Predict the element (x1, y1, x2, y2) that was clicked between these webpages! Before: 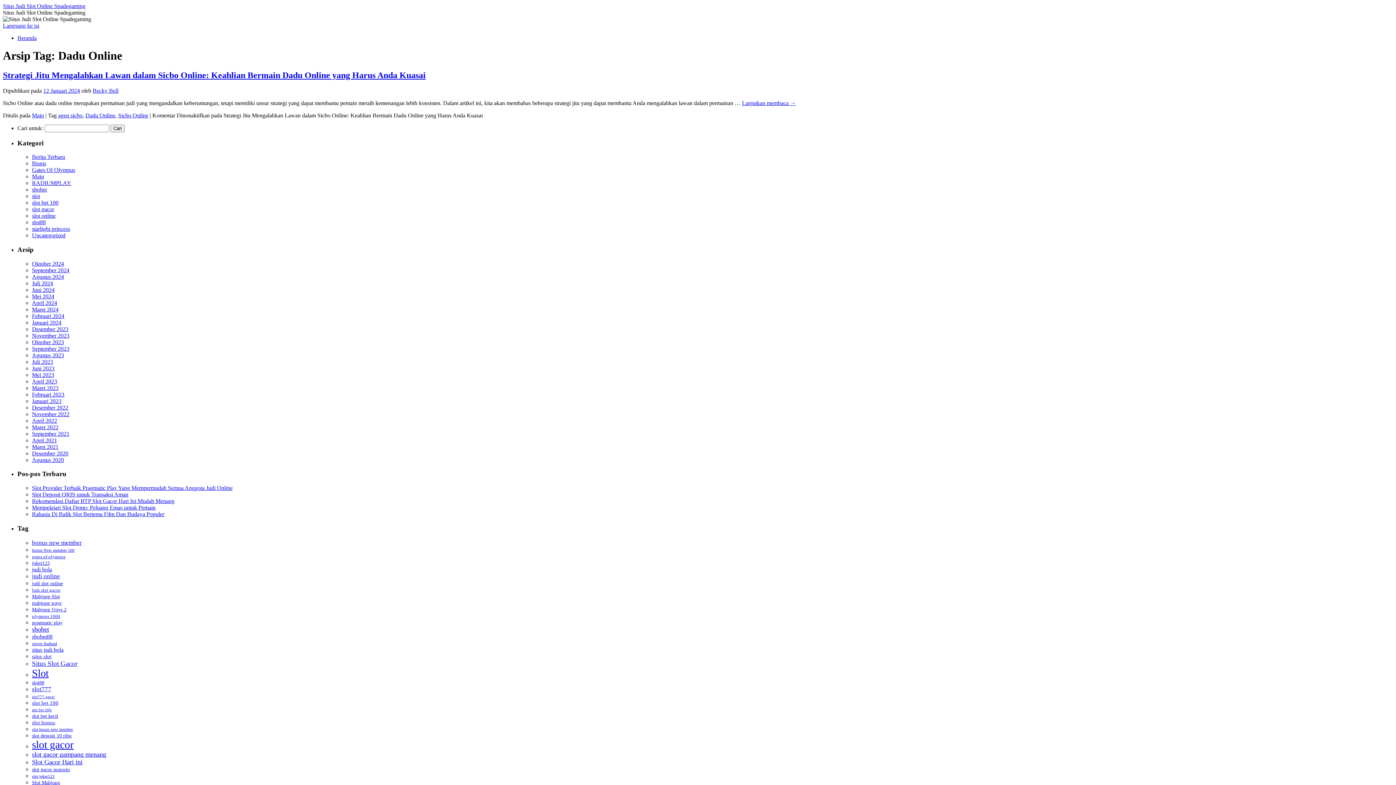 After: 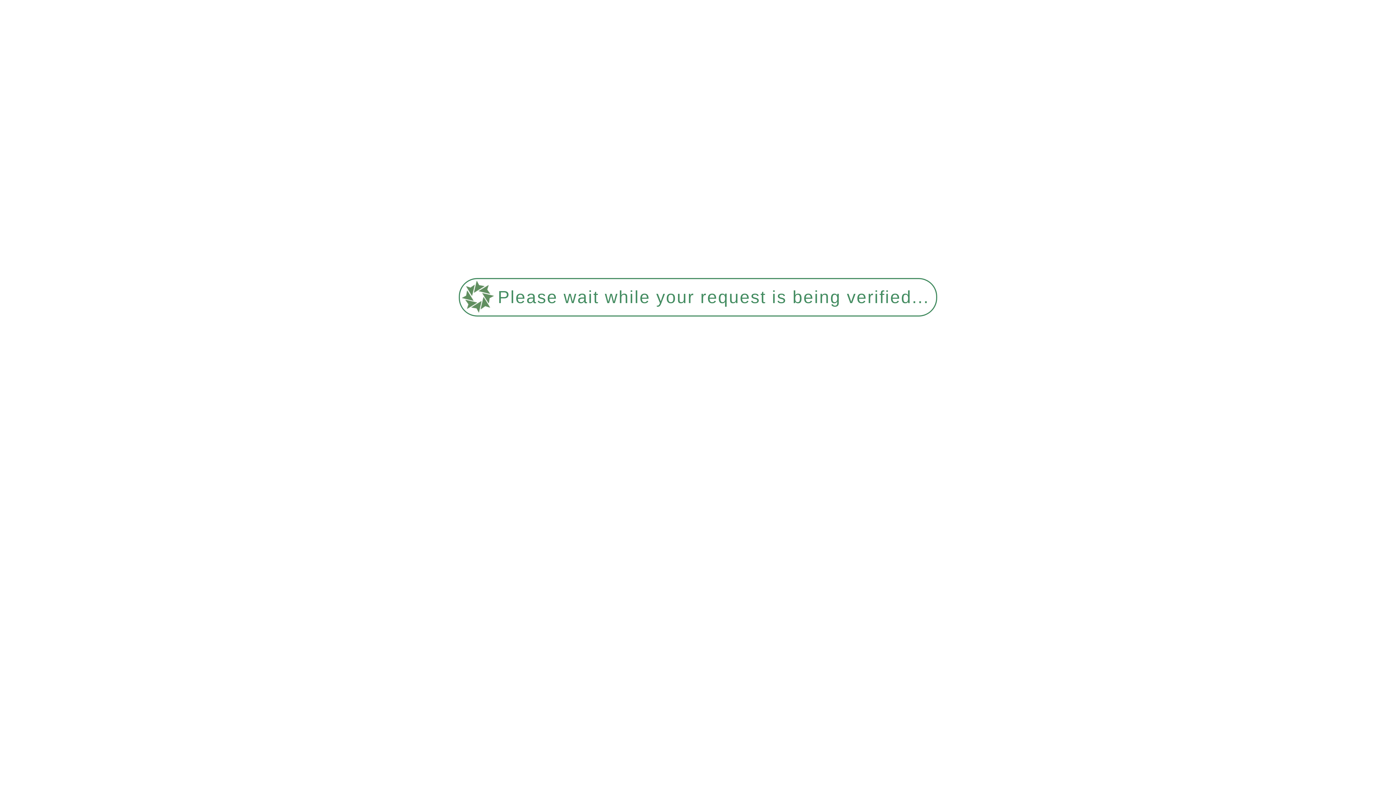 Action: label: slot joker123 (8 item) bbox: (32, 774, 54, 779)